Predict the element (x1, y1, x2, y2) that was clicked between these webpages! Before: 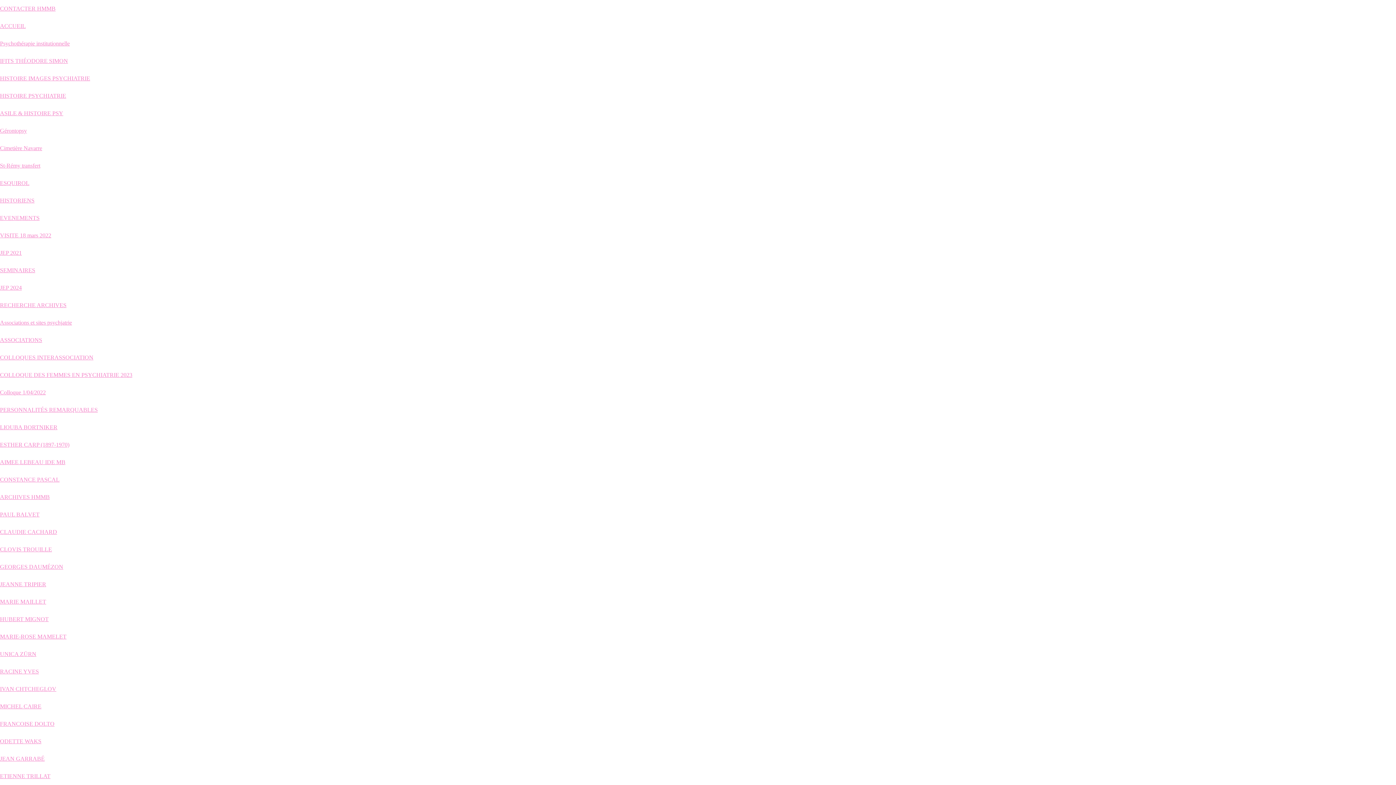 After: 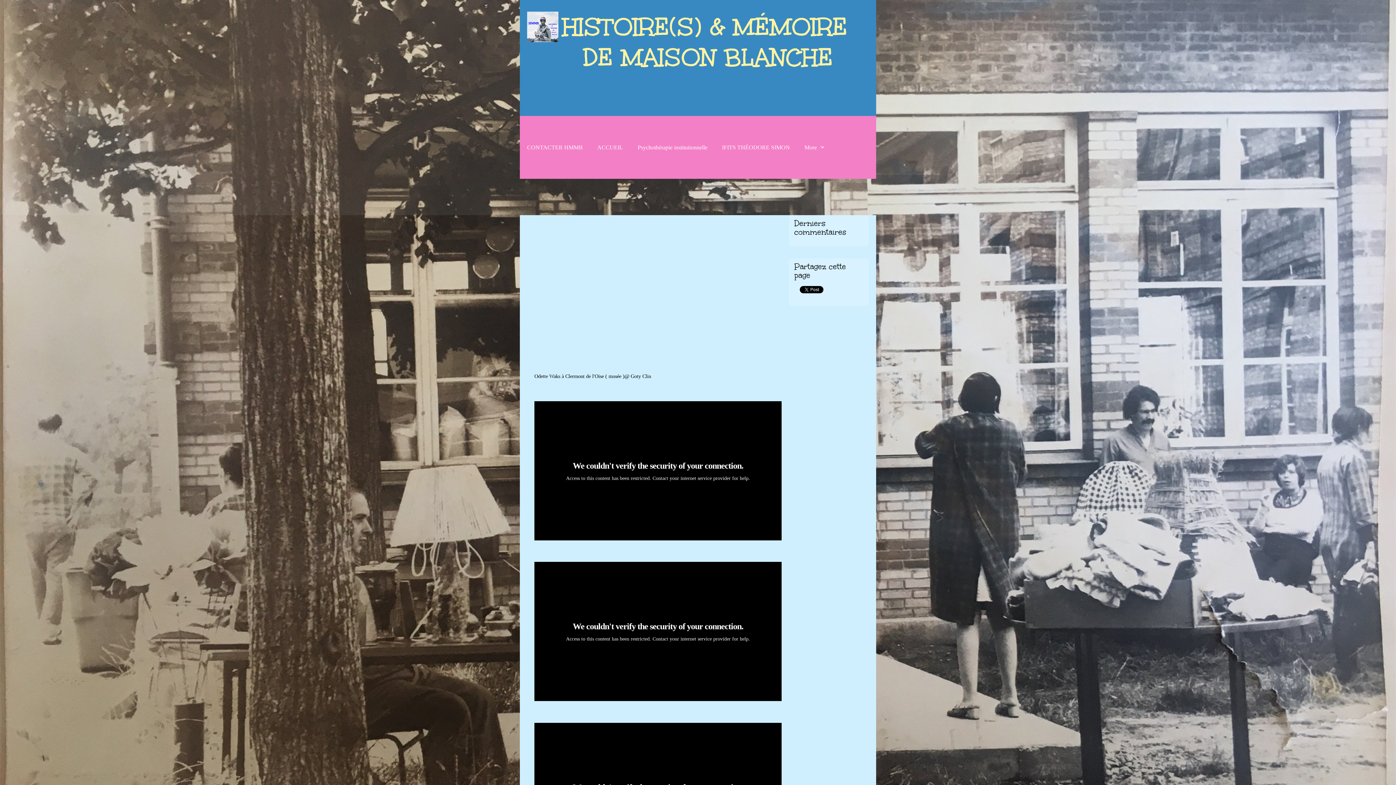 Action: bbox: (0, 738, 41, 744) label: ODETTE WAKS